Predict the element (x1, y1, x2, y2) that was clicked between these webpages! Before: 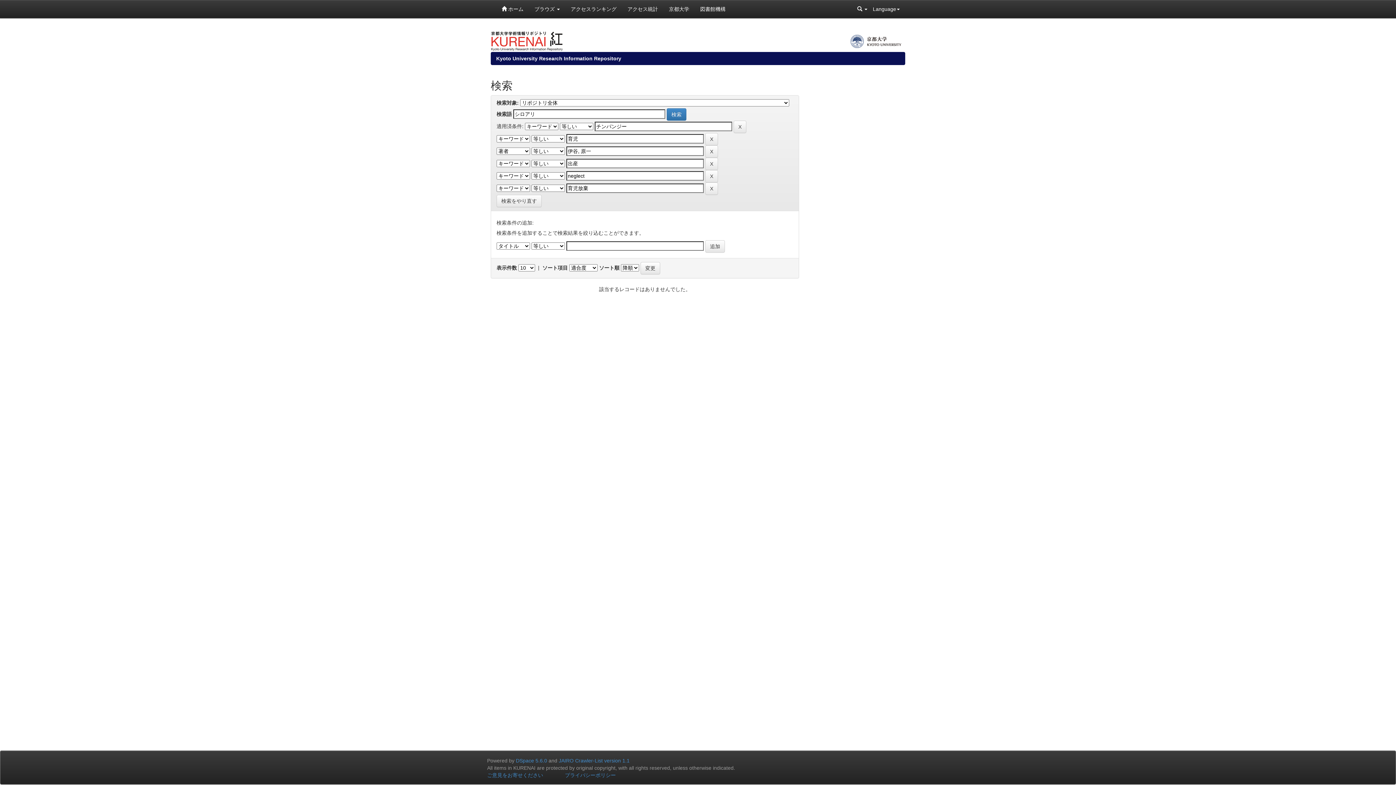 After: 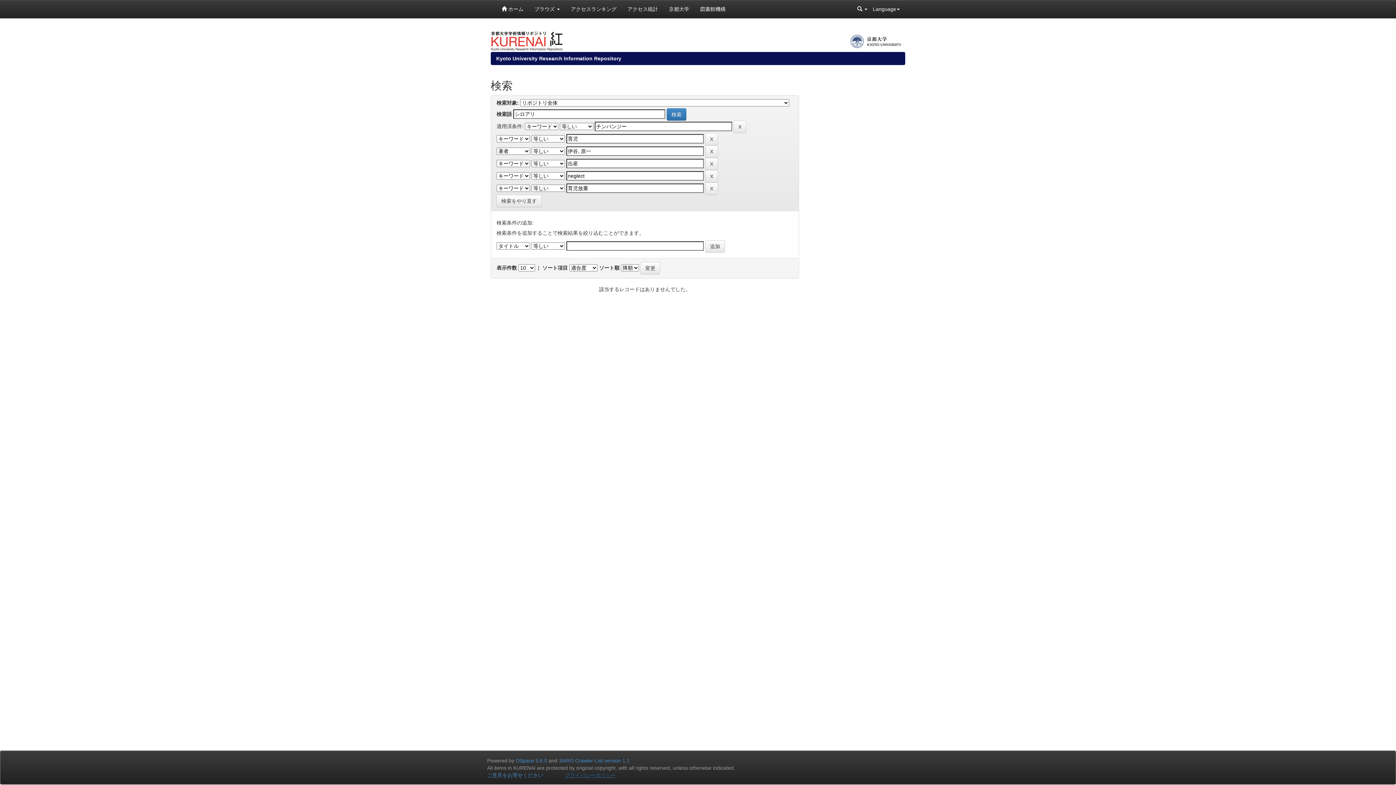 Action: bbox: (565, 772, 616, 778) label: プライバシーポリシー